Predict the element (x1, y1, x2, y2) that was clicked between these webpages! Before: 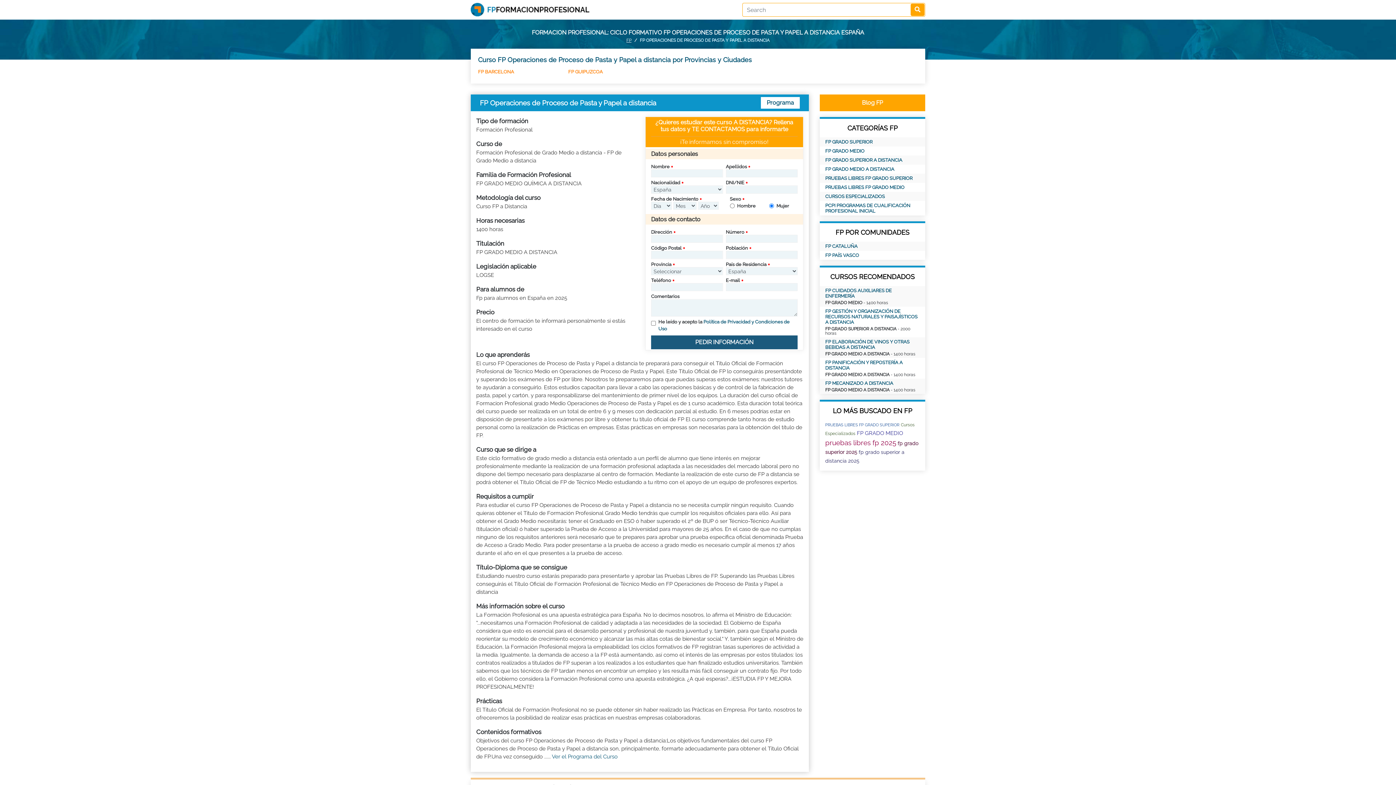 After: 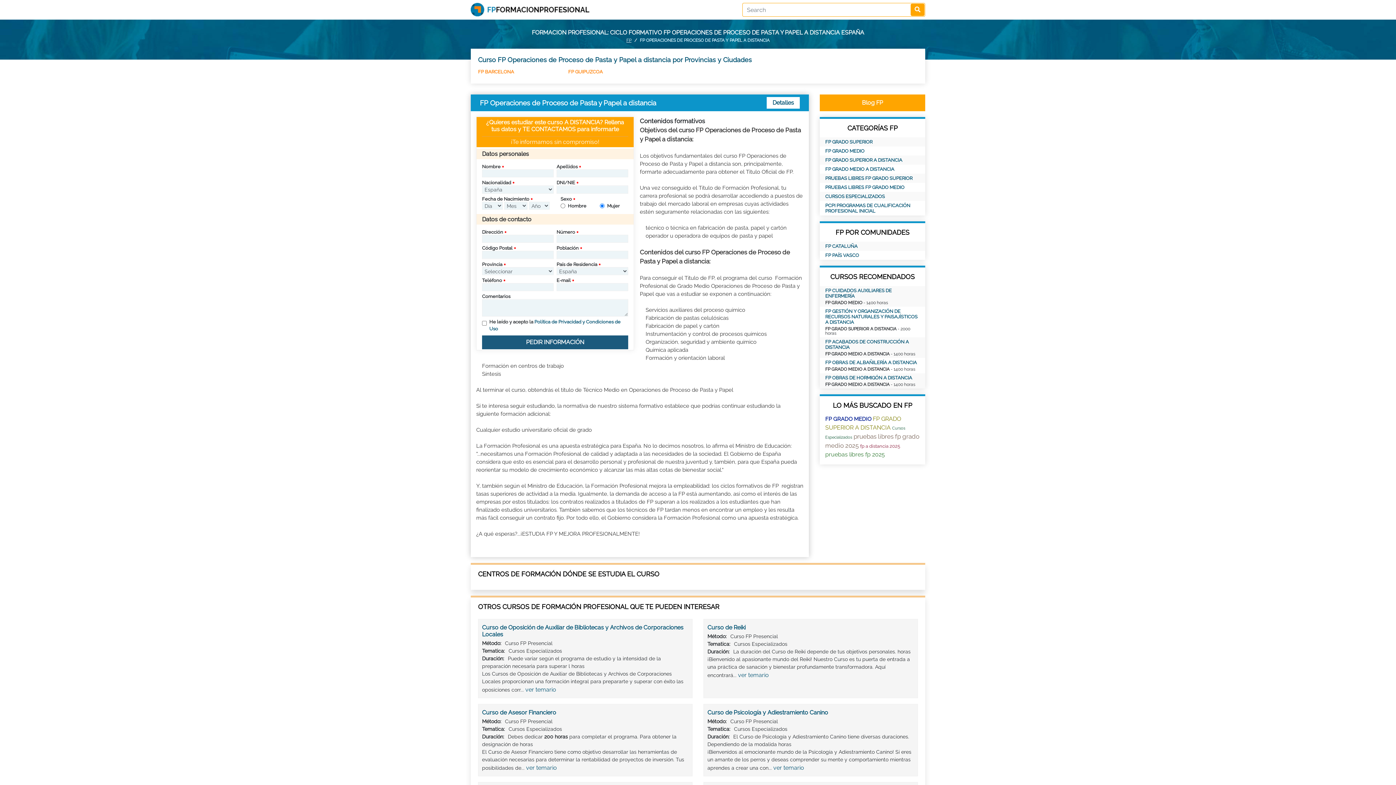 Action: bbox: (552, 753, 617, 760) label: Ver el Programa del Curso